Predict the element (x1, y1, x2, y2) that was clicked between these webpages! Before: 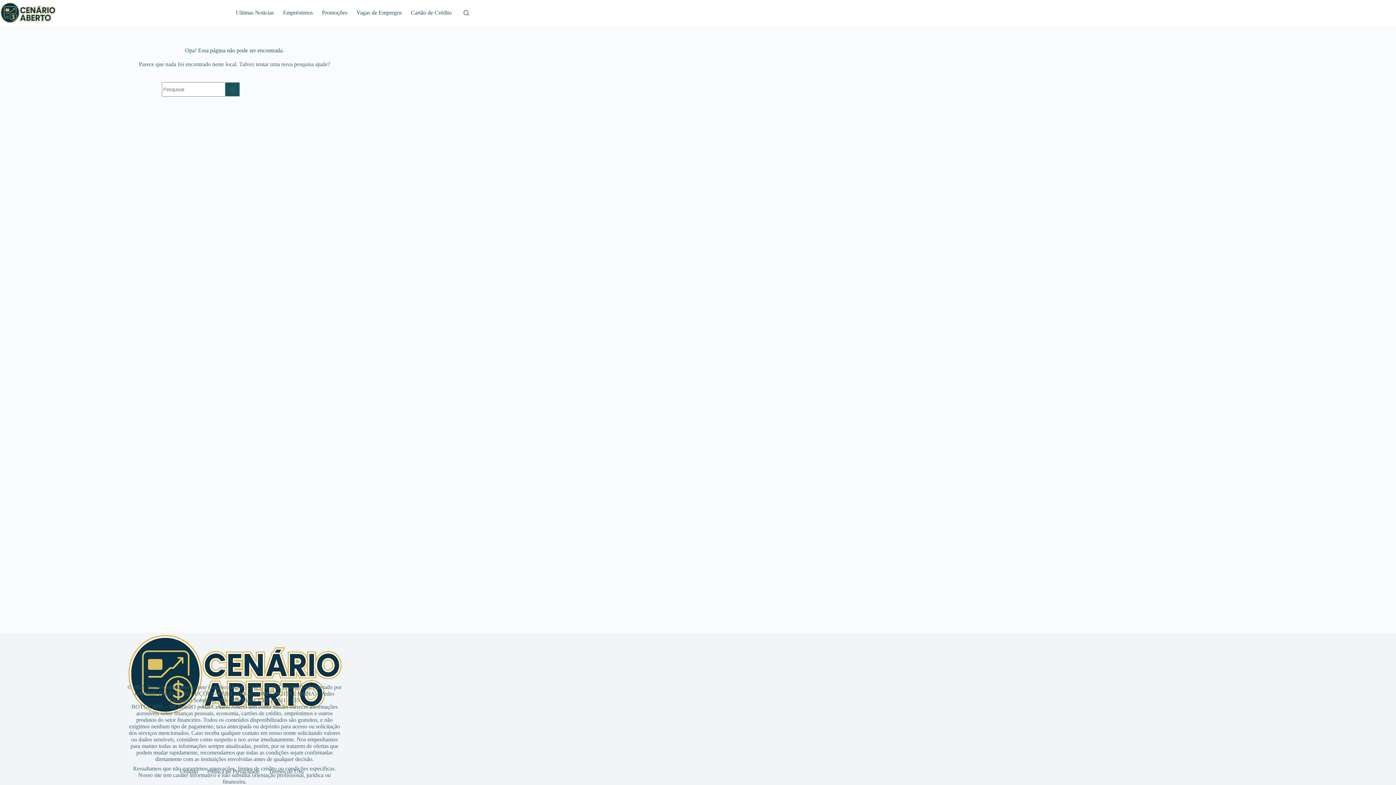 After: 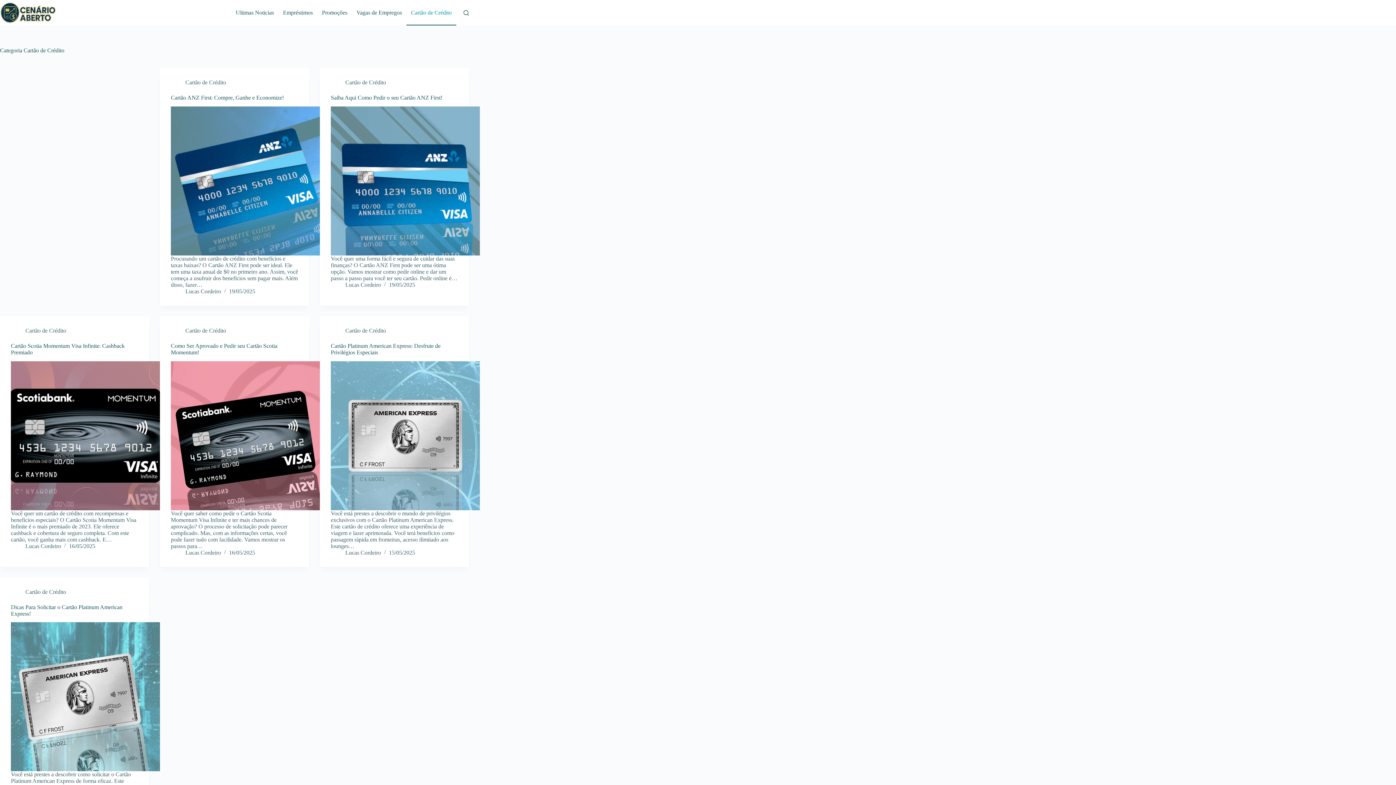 Action: bbox: (406, 0, 456, 25) label: Cartão de Crédito